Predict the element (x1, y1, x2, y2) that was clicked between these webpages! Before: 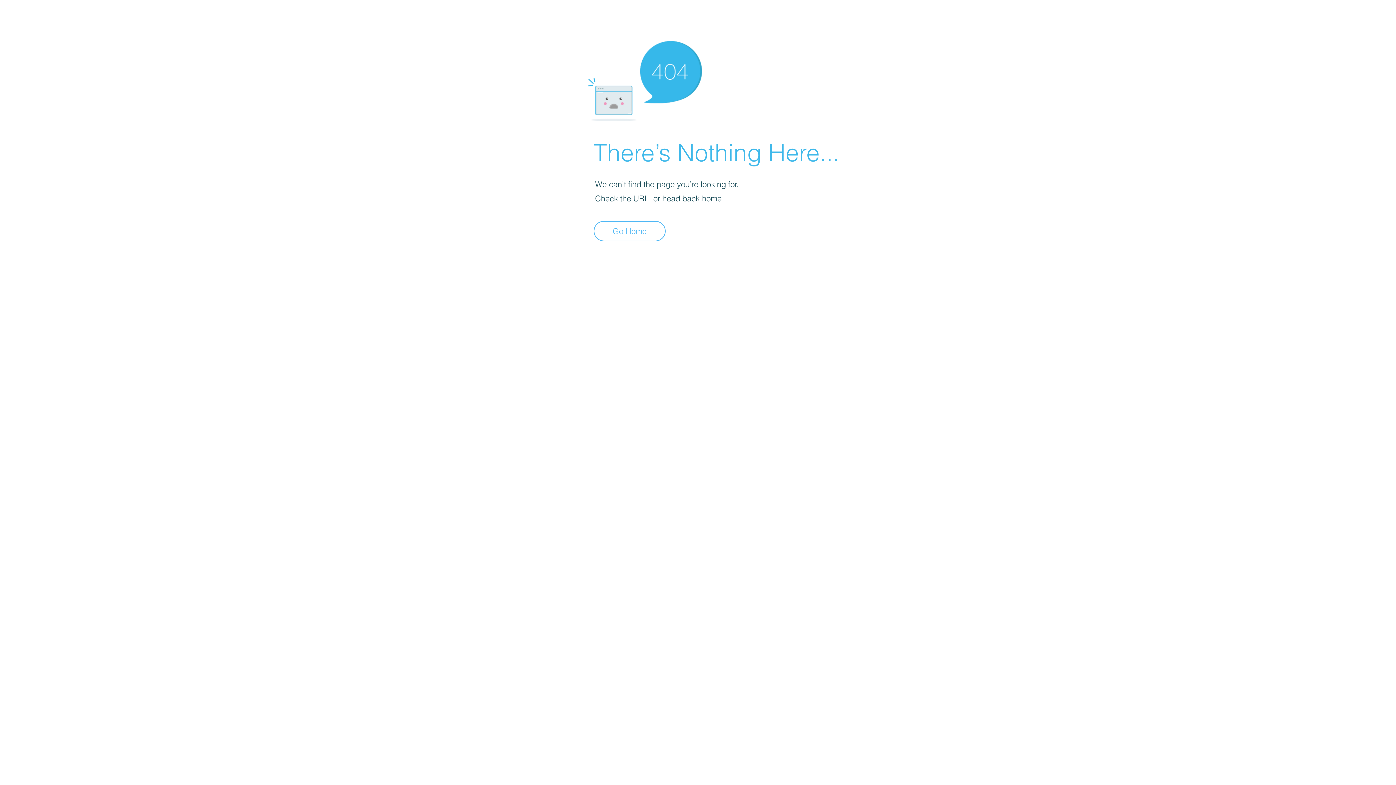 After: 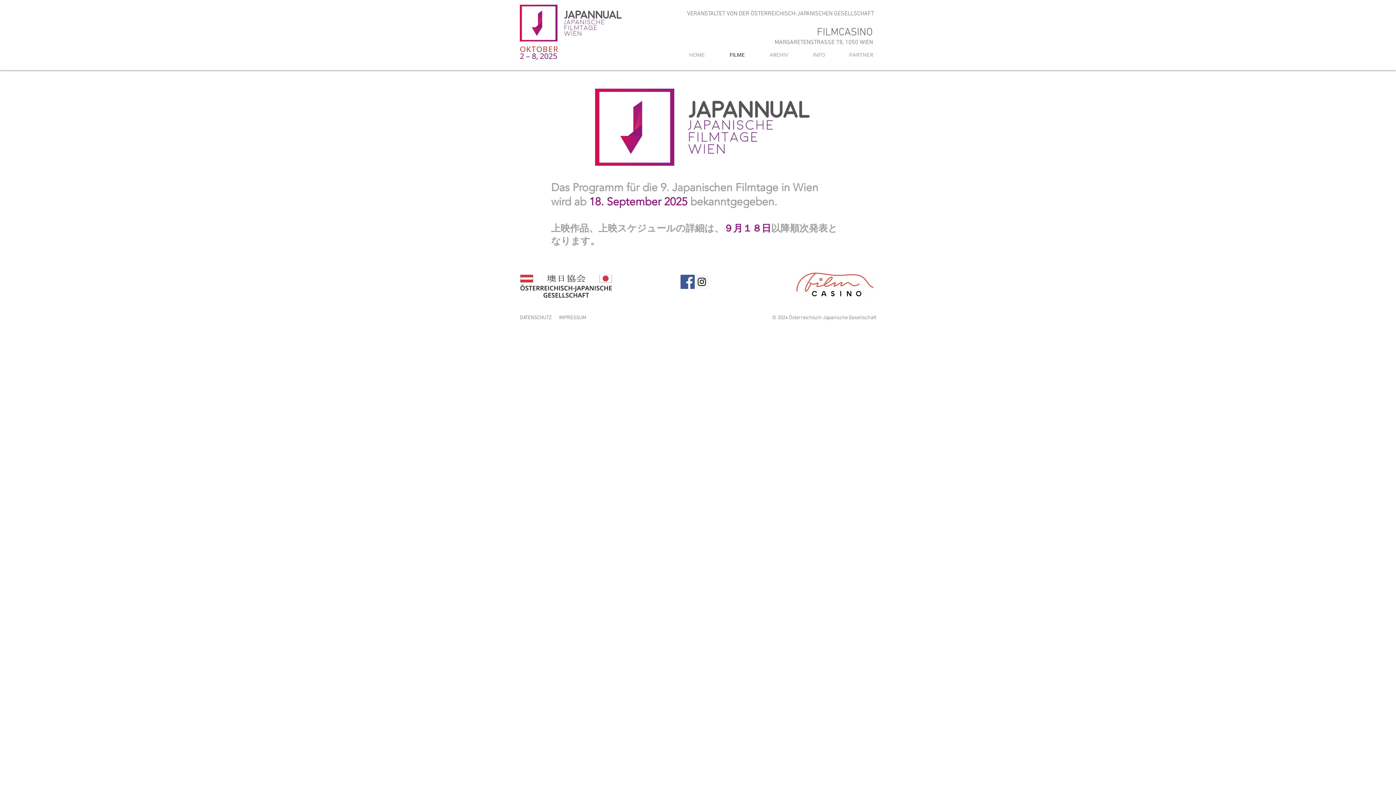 Action: bbox: (593, 221, 665, 241) label: Go Home